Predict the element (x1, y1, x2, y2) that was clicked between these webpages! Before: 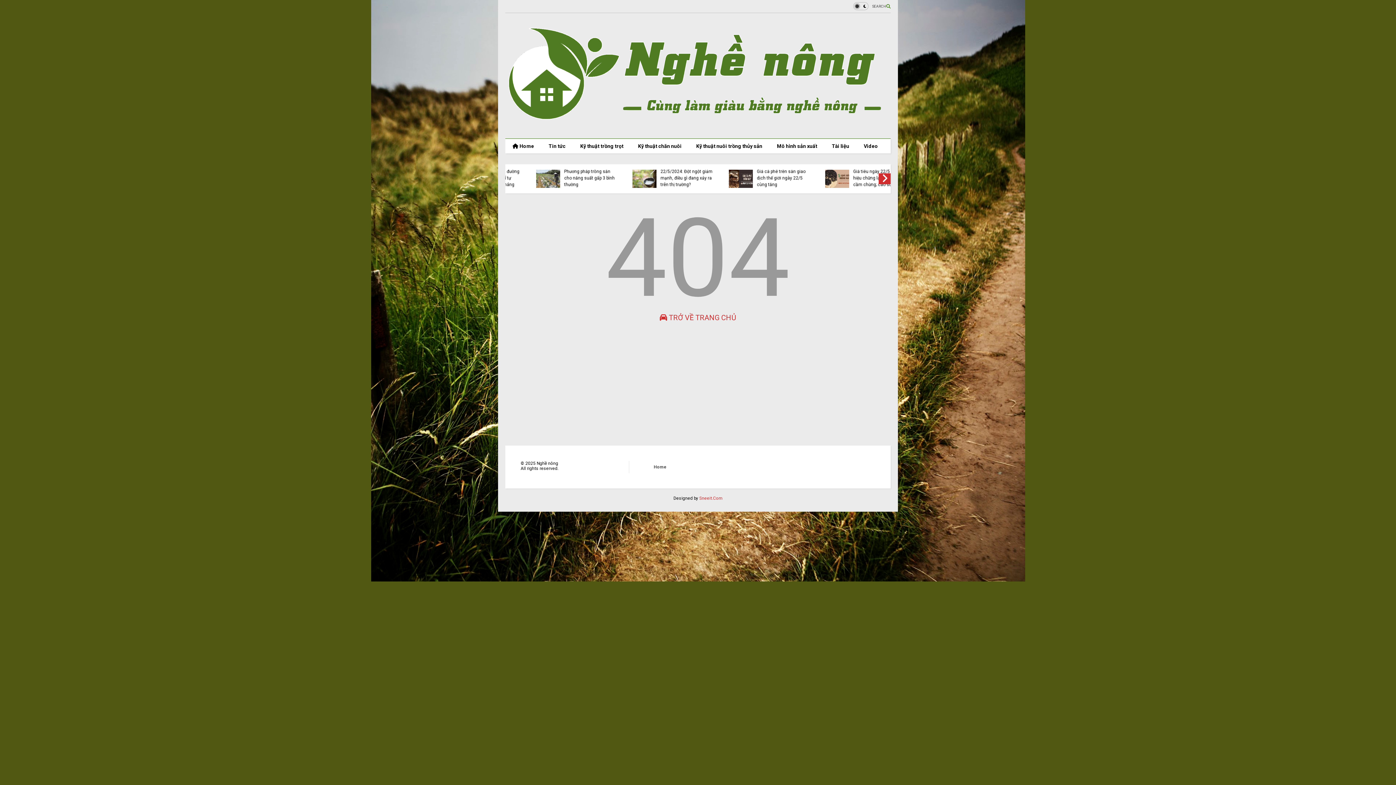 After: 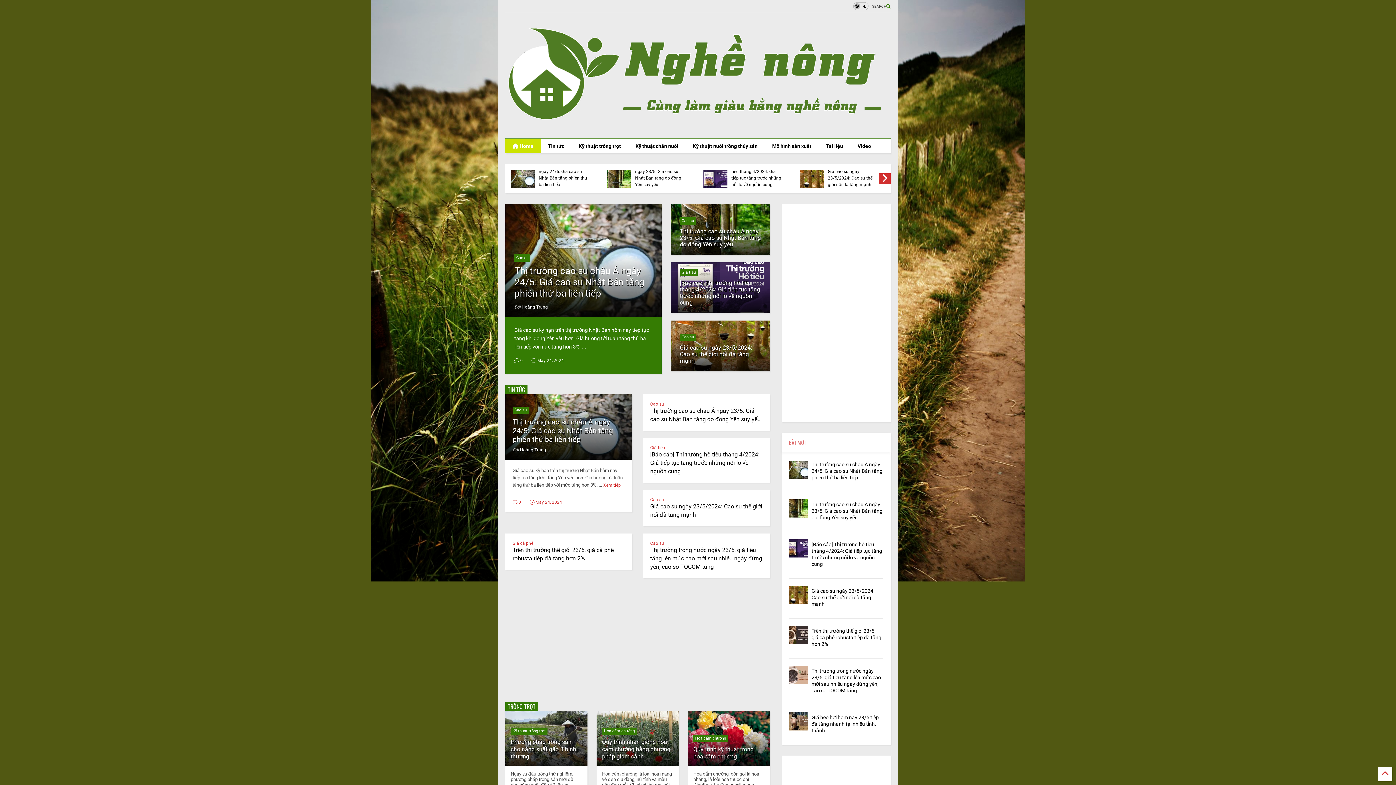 Action: label:  Home bbox: (505, 138, 541, 153)